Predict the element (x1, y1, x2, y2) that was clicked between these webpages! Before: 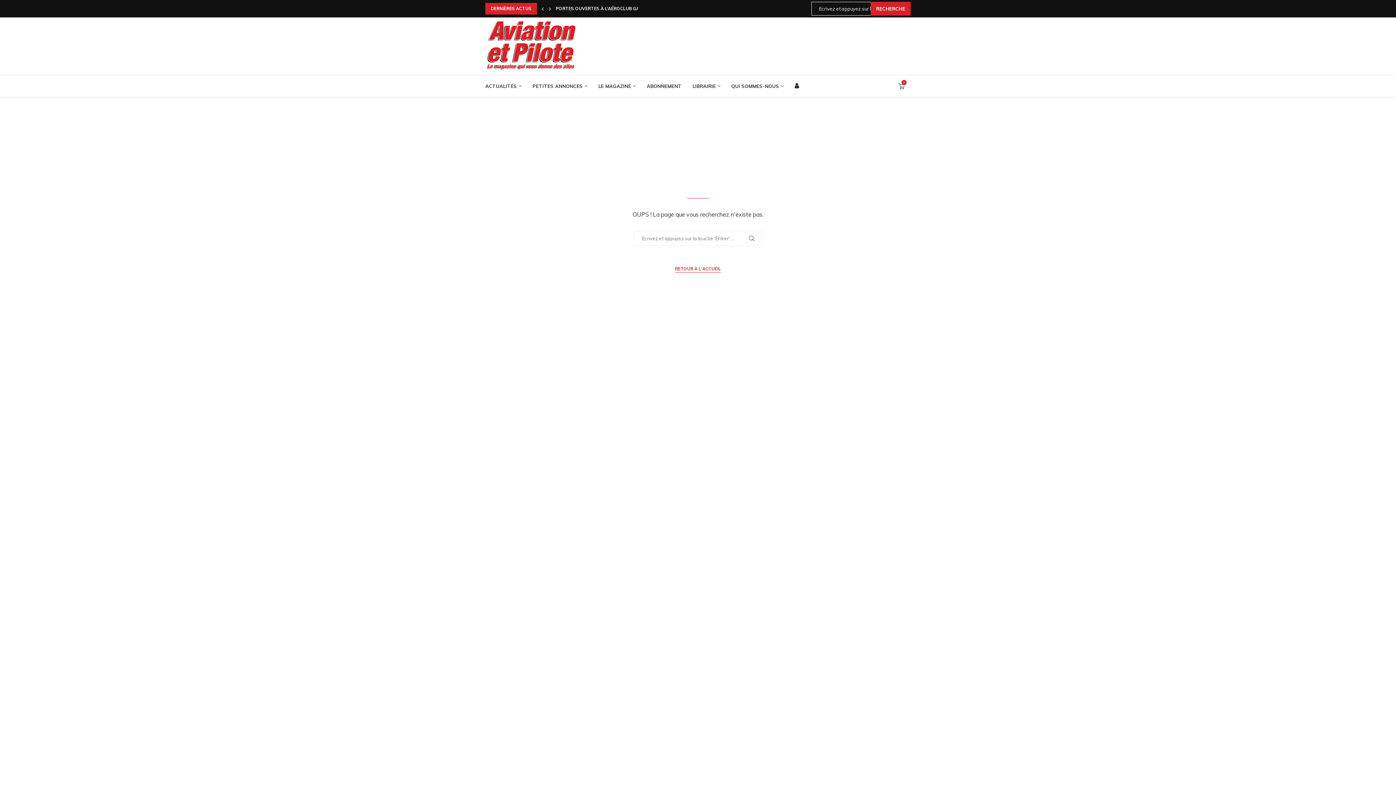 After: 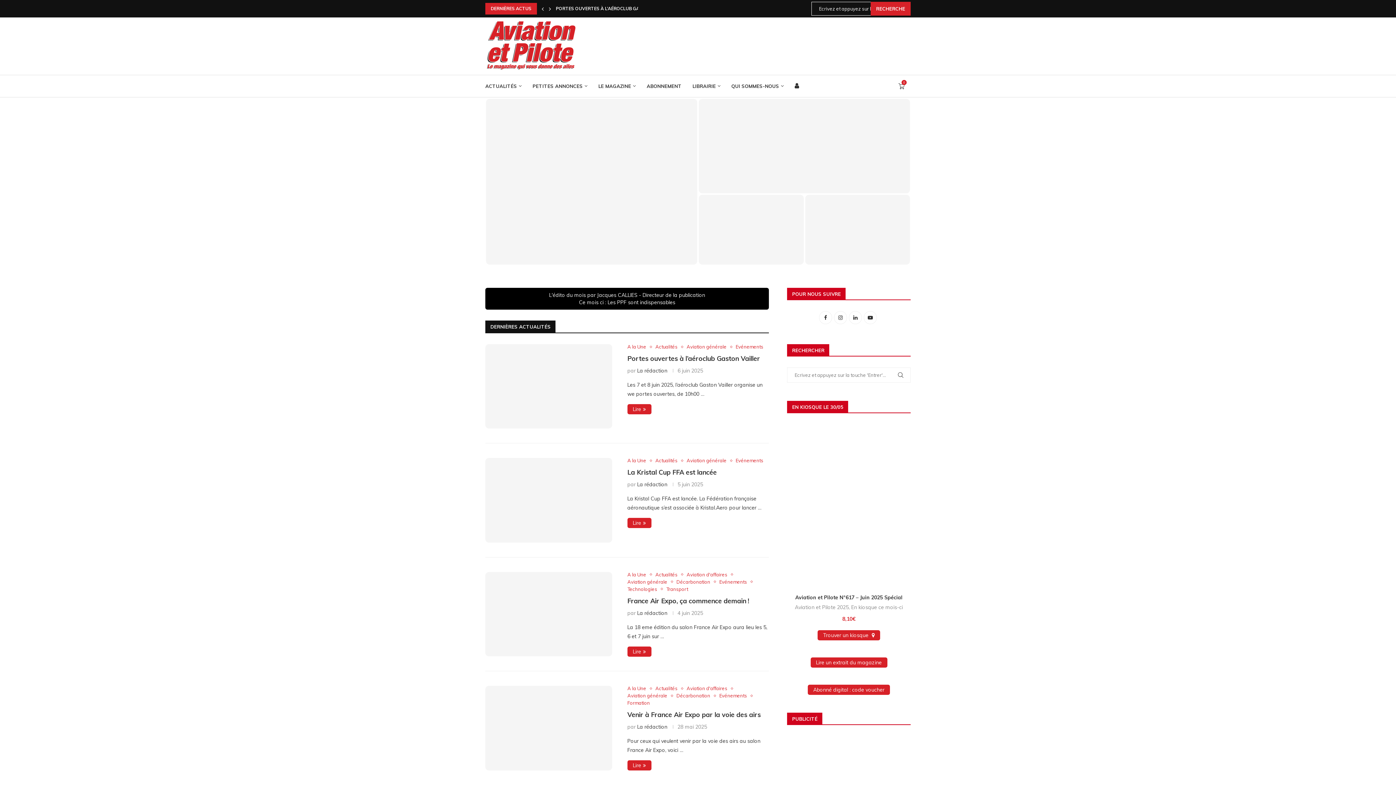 Action: bbox: (485, 21, 576, 27)